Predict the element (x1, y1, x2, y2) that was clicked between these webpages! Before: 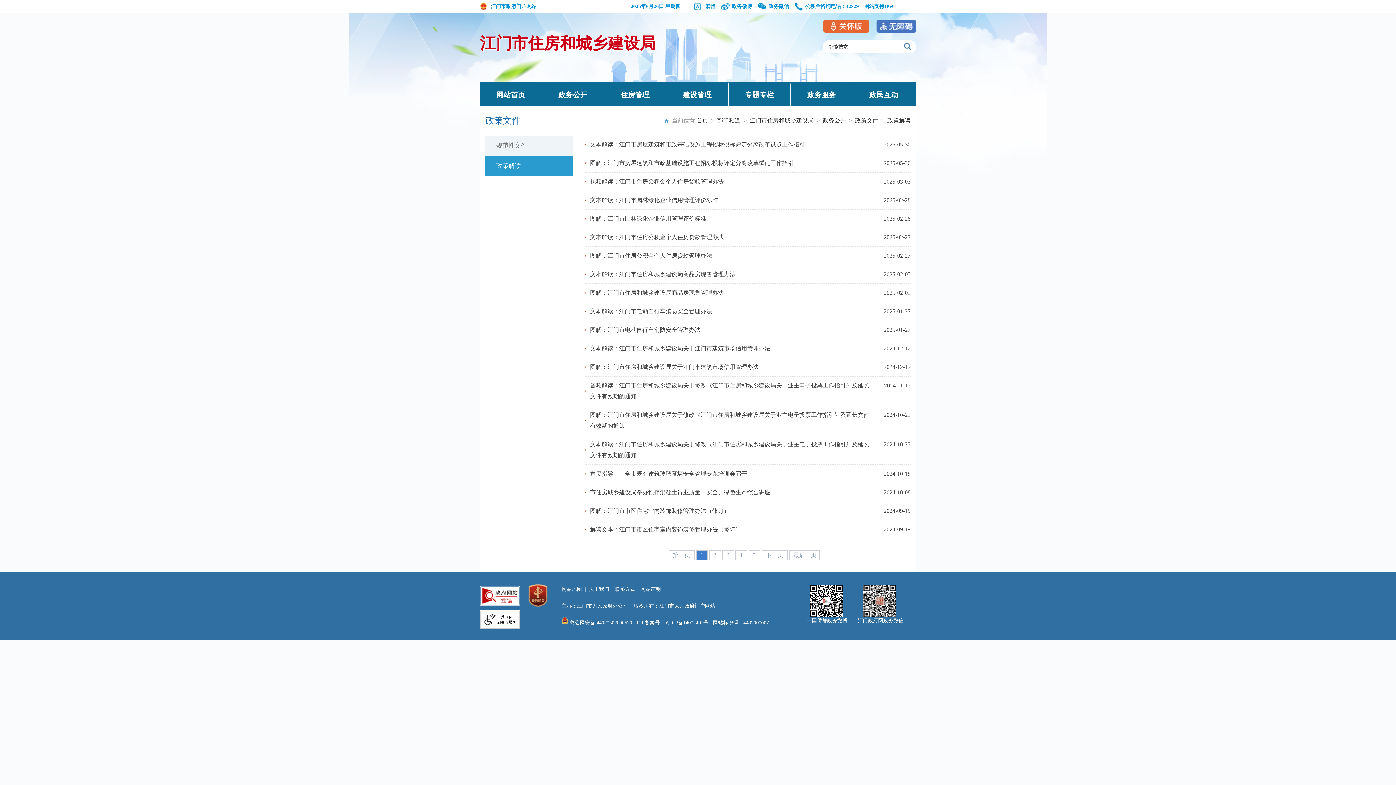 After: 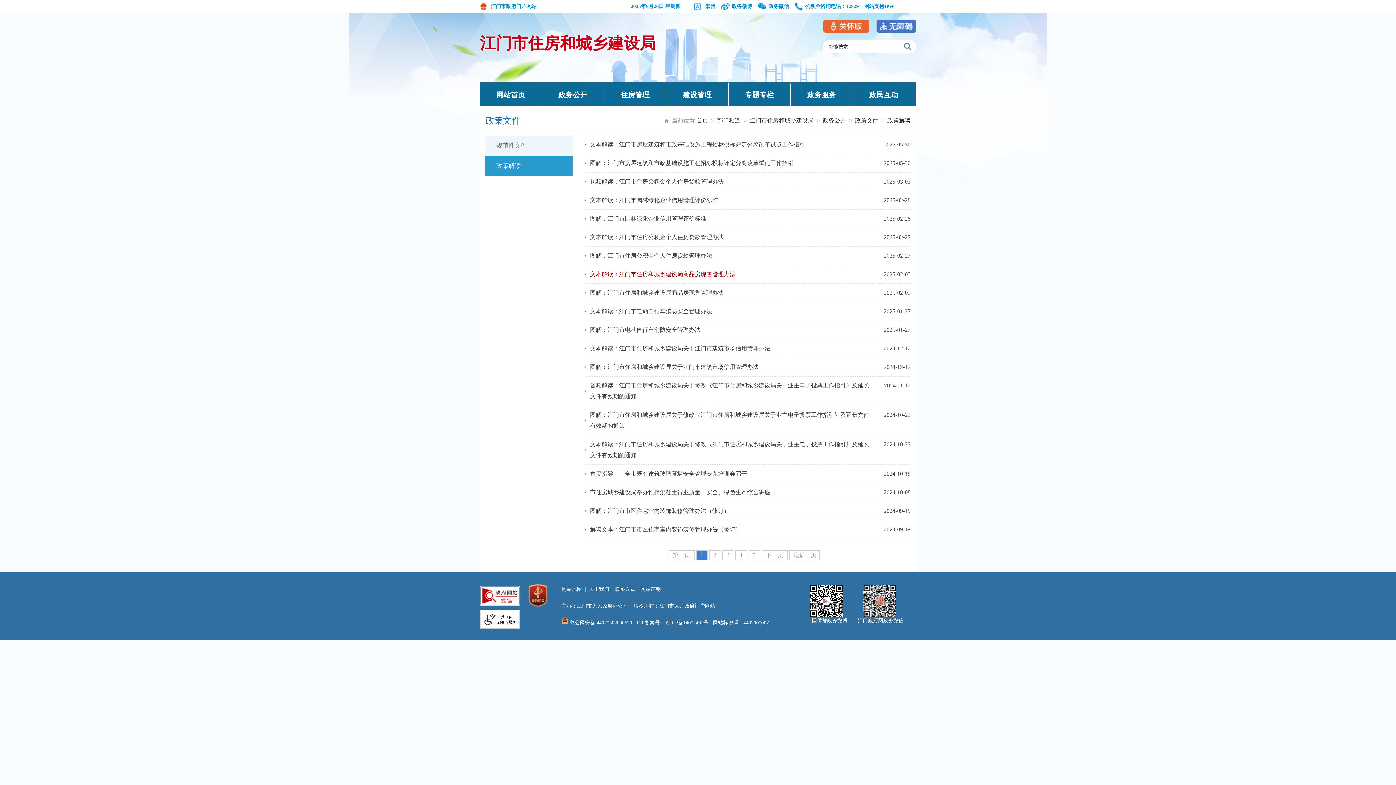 Action: bbox: (590, 271, 735, 277) label: 文本解读：江门市住房和城乡建设局商品房现售管理办法